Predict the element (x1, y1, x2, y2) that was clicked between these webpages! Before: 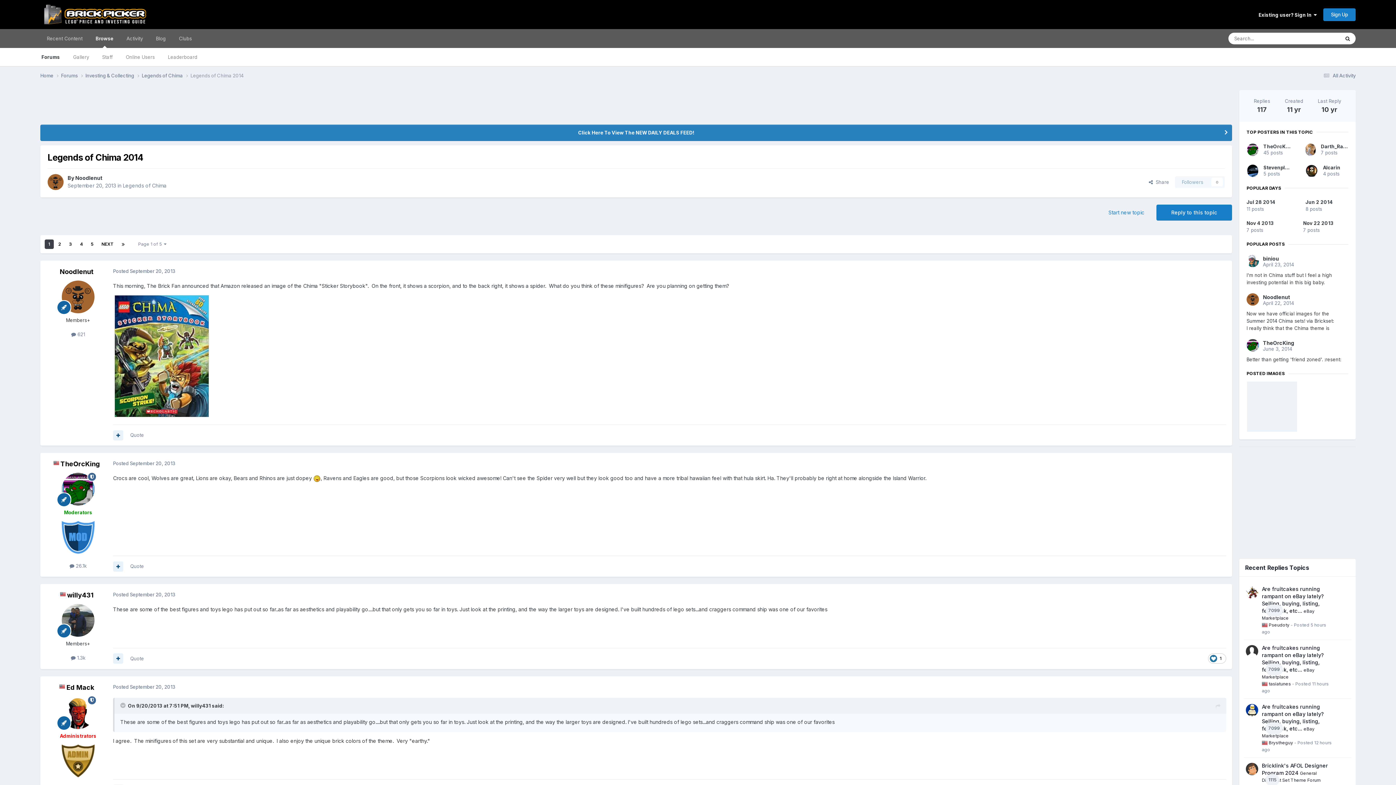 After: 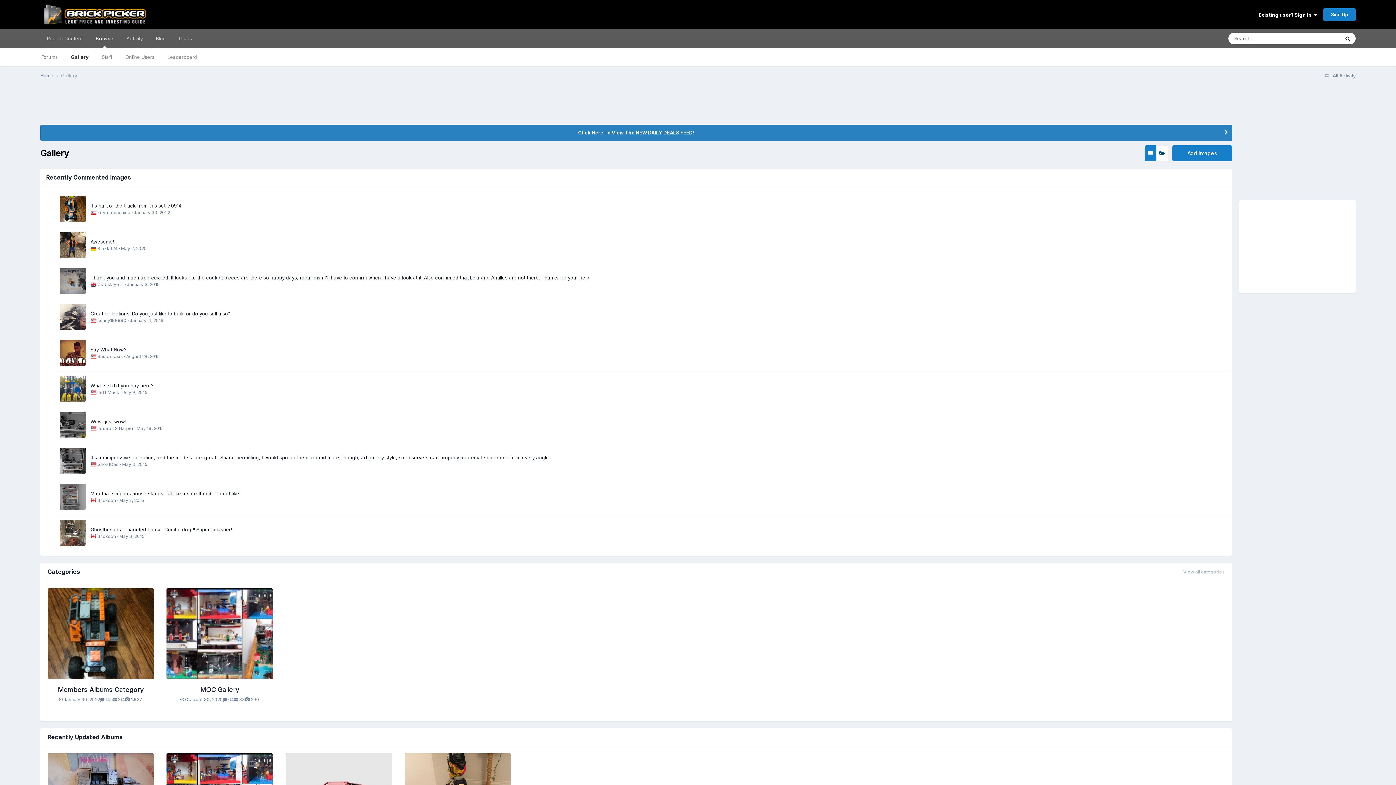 Action: bbox: (66, 48, 95, 66) label: Gallery